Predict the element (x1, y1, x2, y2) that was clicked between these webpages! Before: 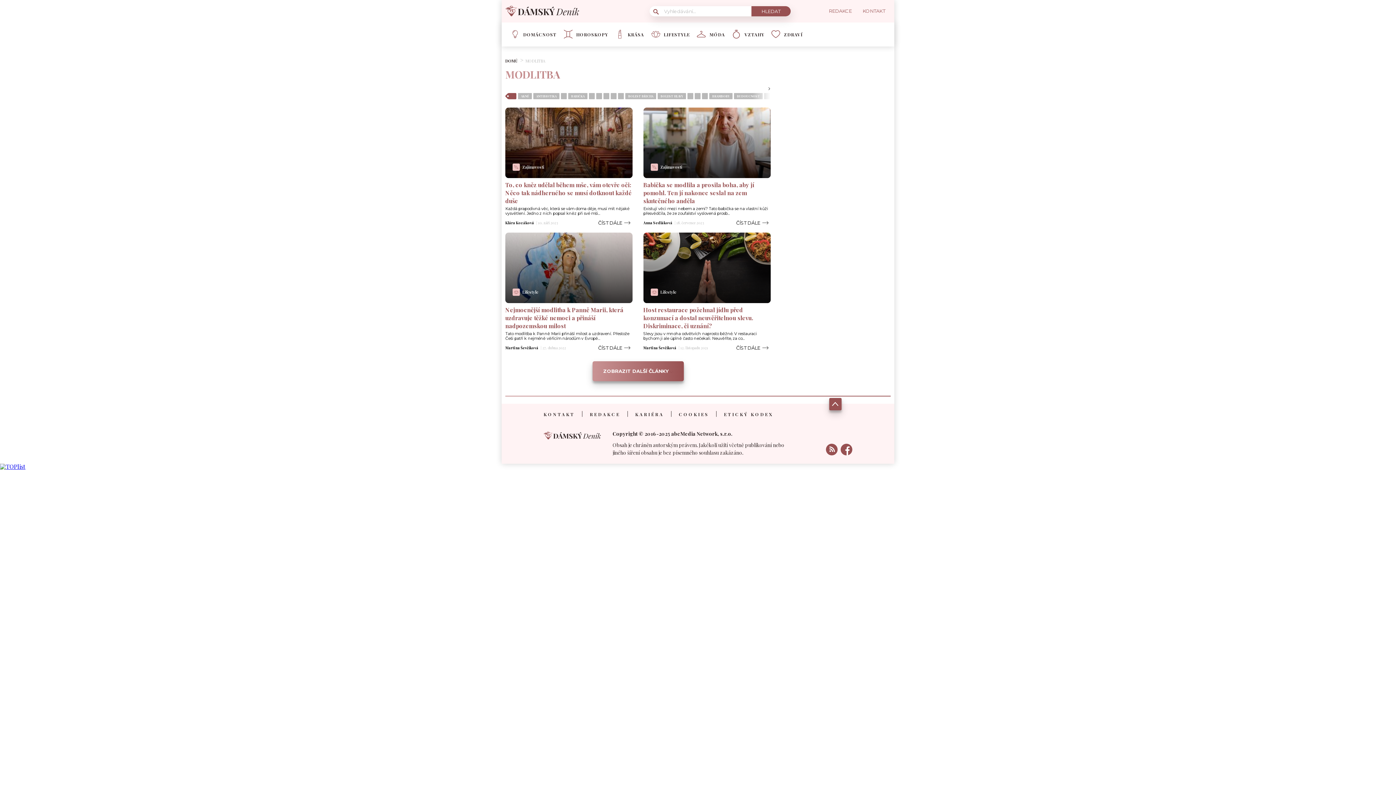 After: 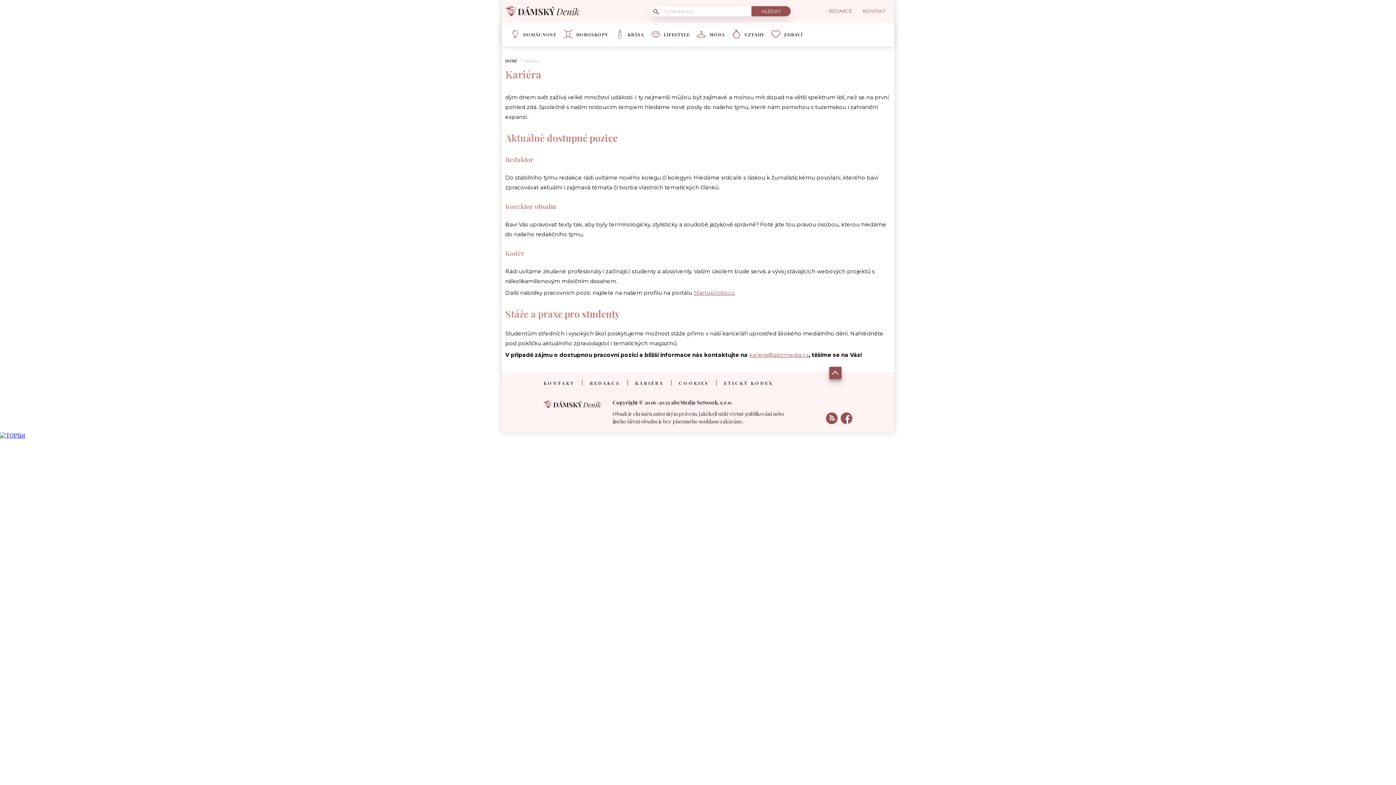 Action: bbox: (635, 411, 664, 417) label: KARIÉRA